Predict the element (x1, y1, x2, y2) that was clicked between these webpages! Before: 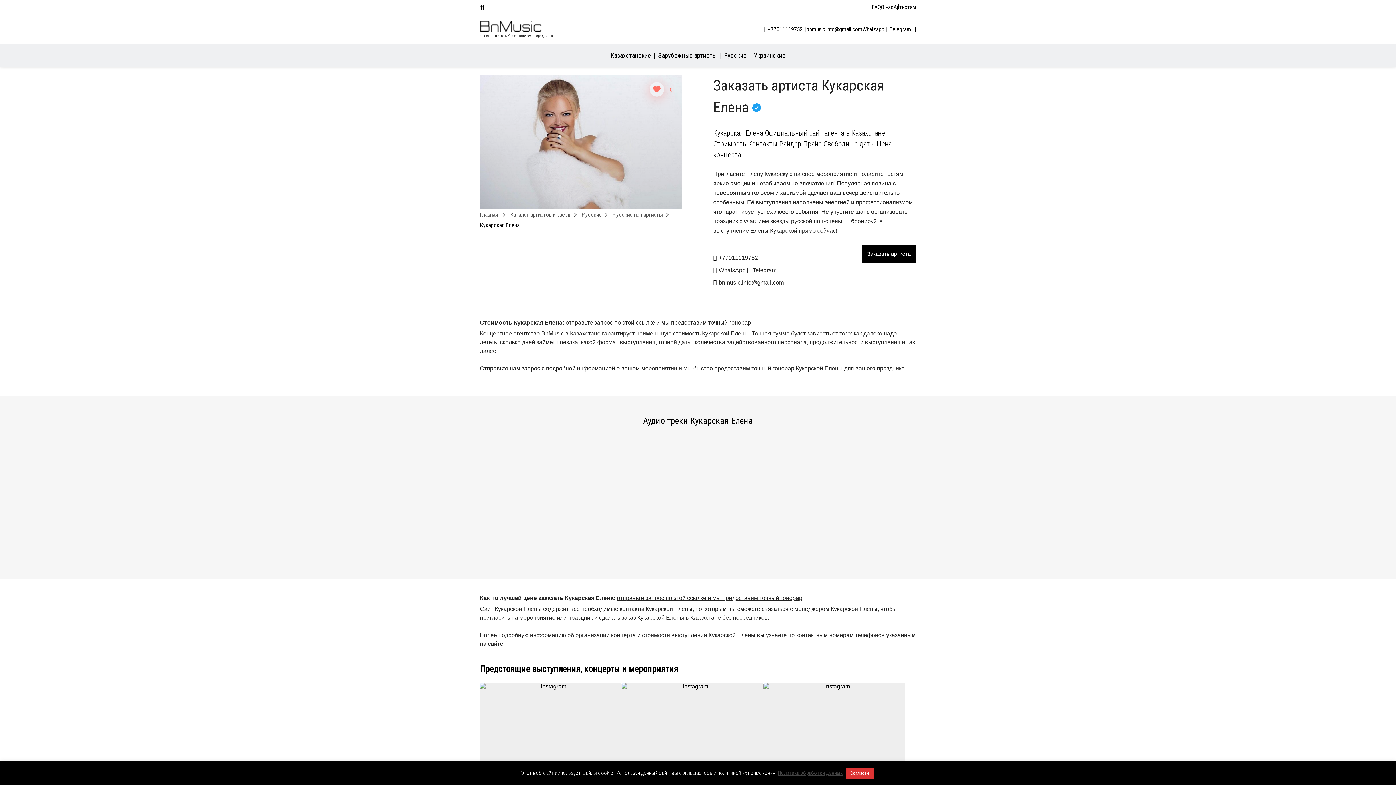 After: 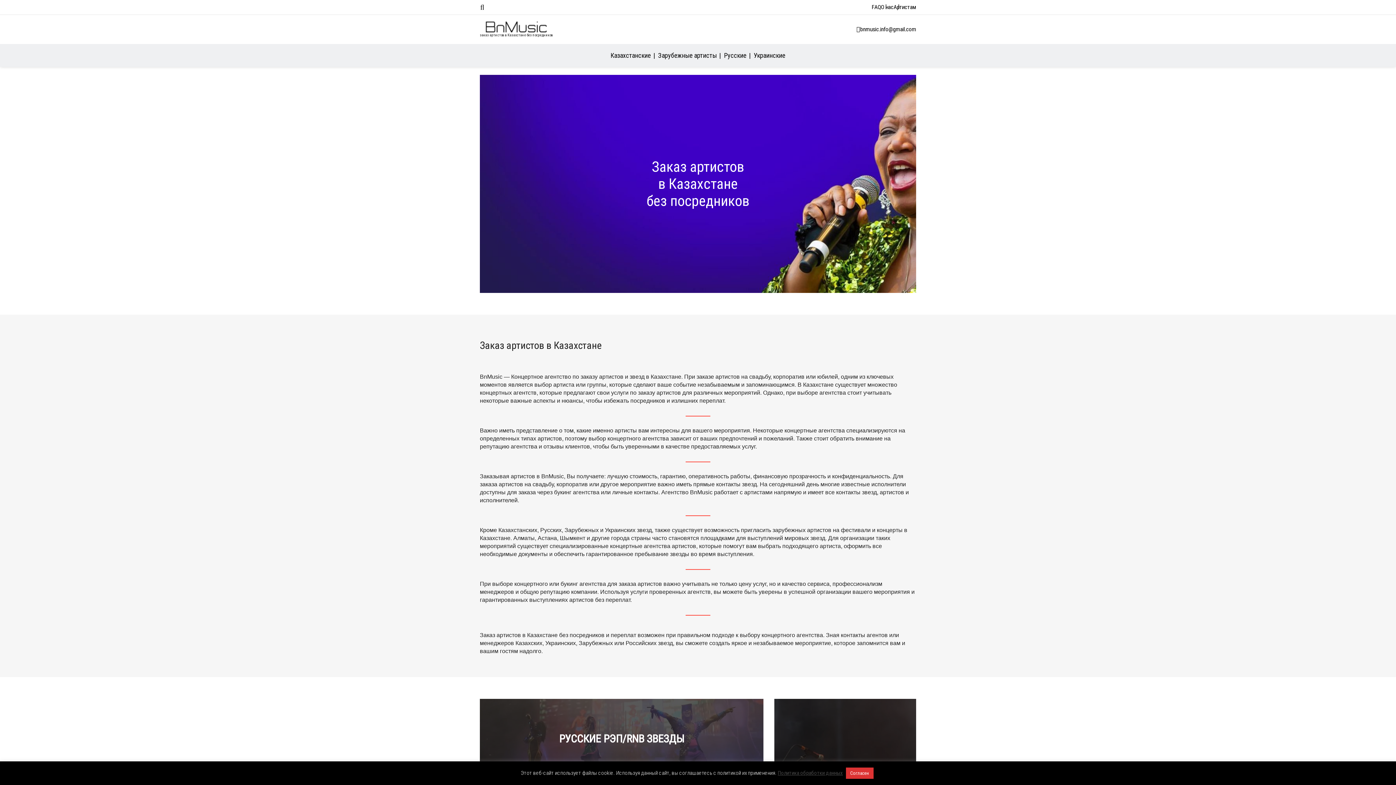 Action: label: Главная  bbox: (480, 211, 508, 218)